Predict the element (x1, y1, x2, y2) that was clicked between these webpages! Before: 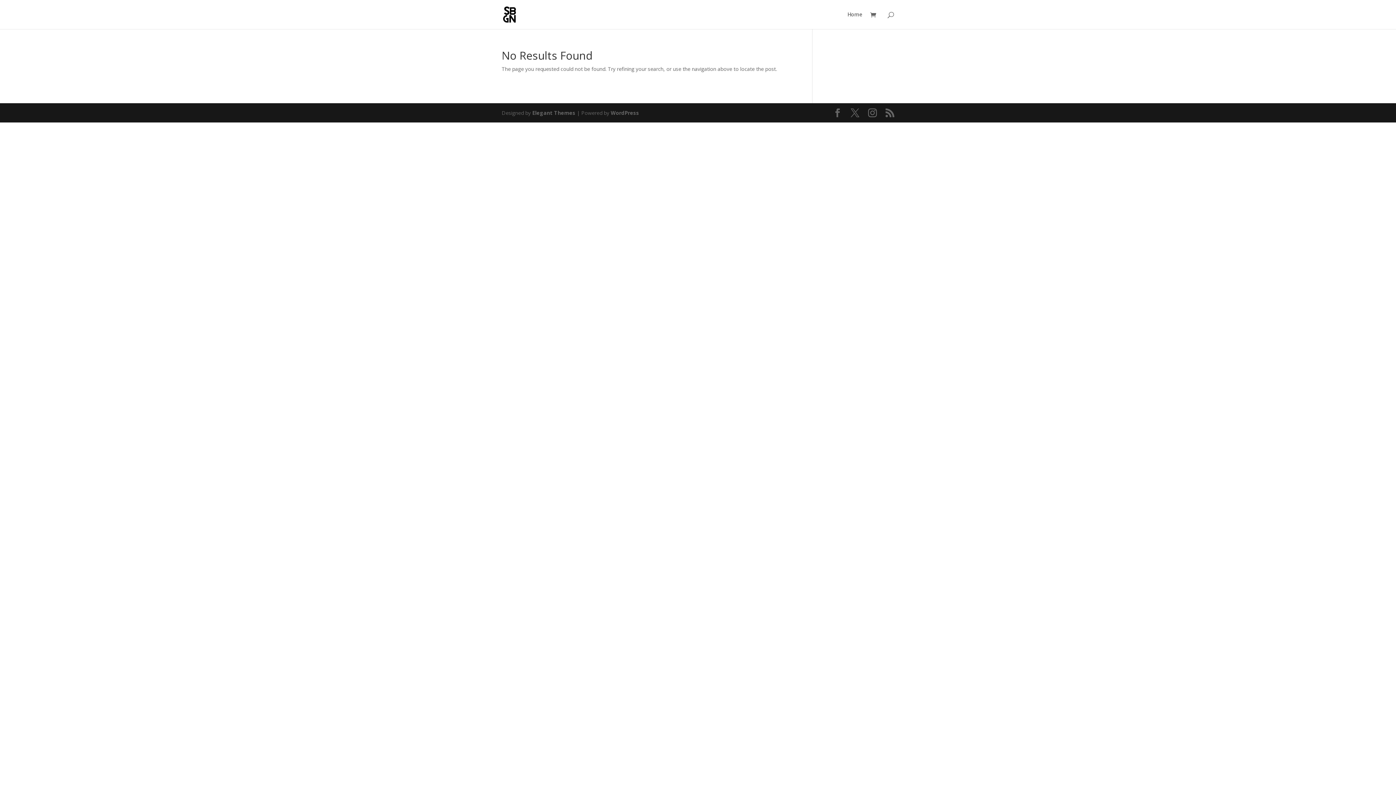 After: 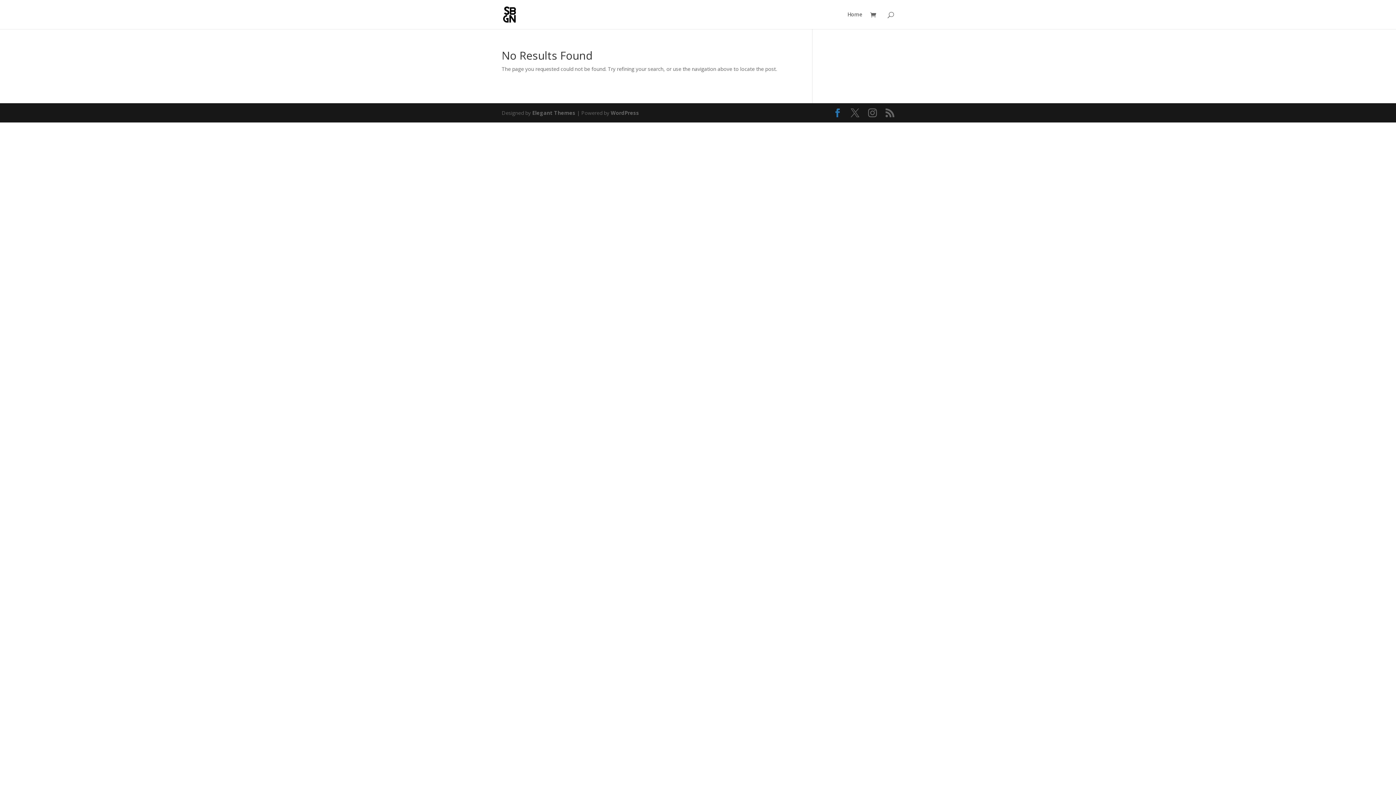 Action: bbox: (833, 108, 842, 117)